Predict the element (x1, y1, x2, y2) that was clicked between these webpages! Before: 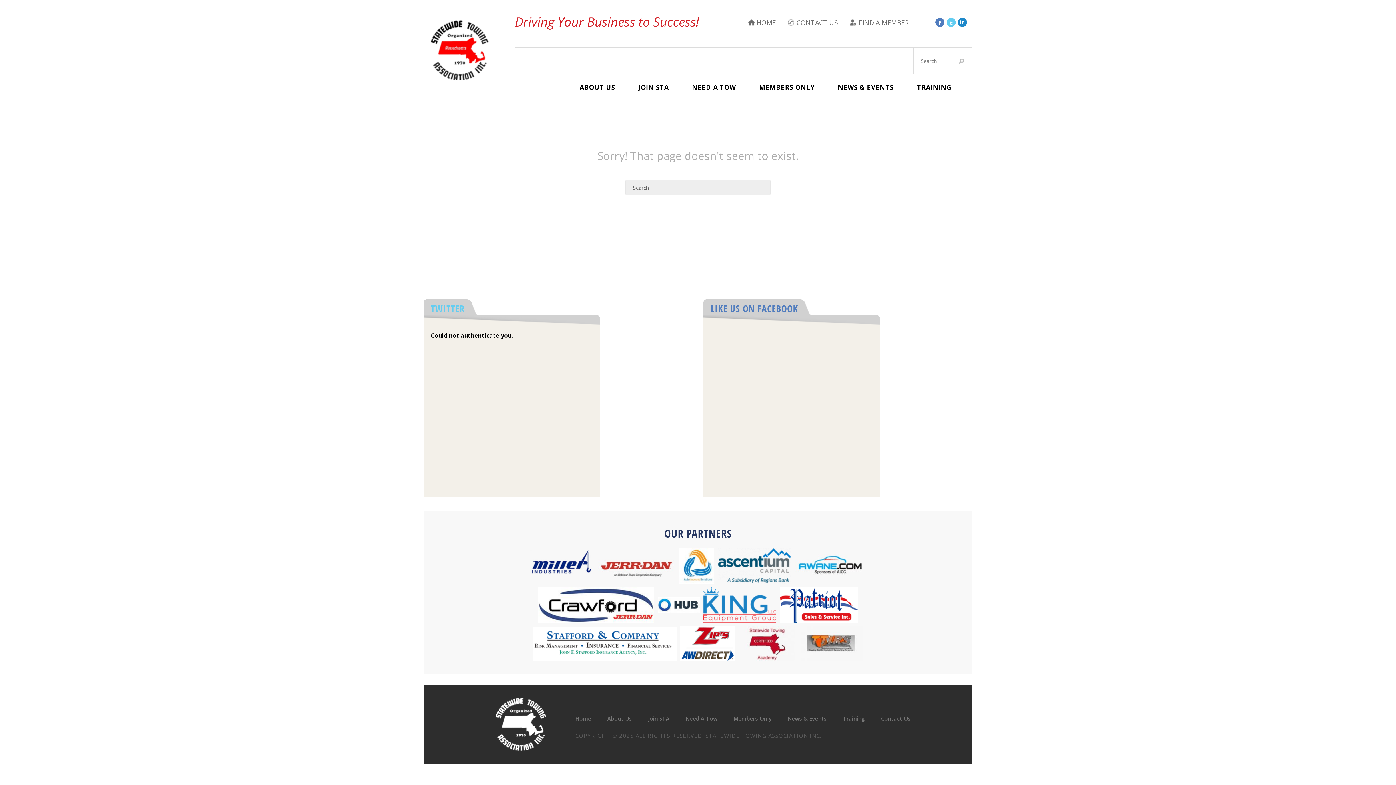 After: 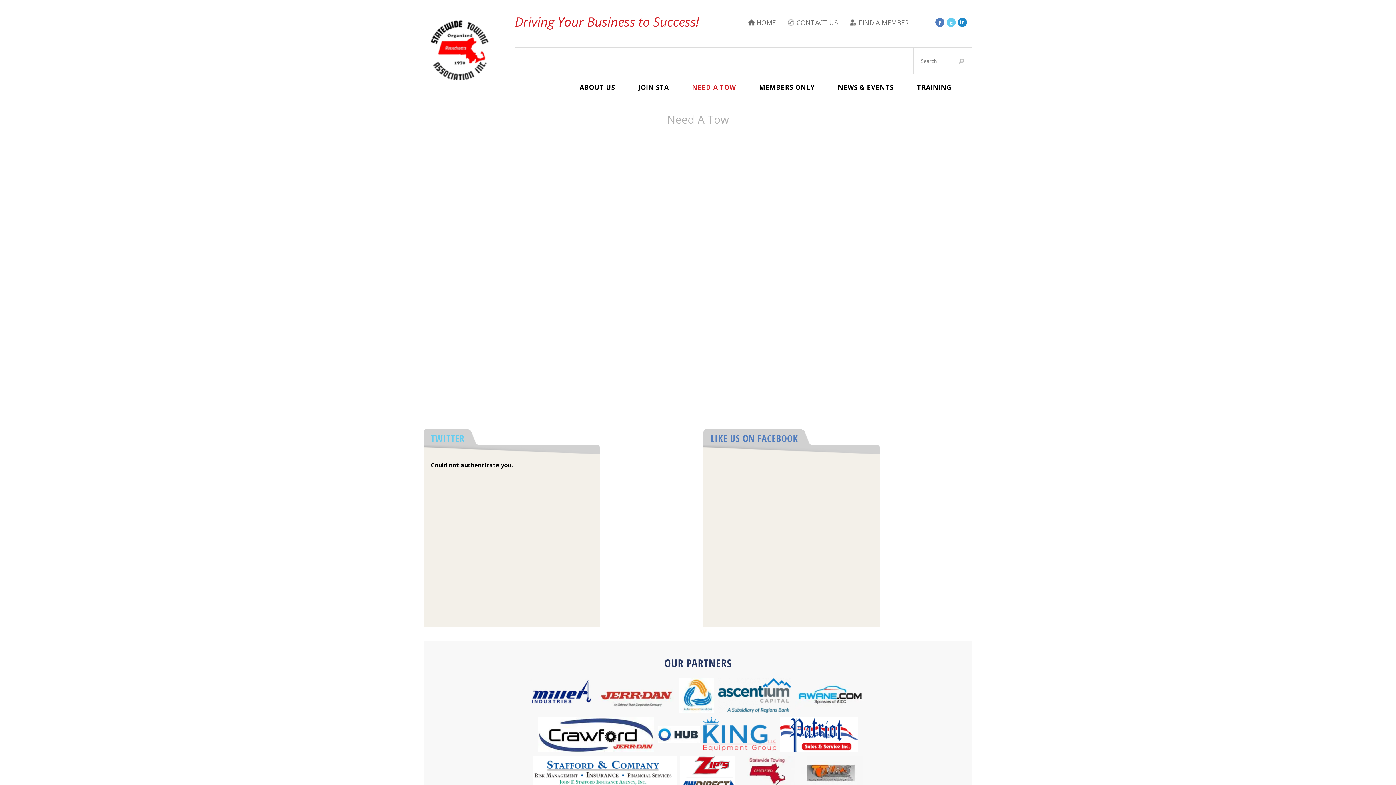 Action: bbox: (680, 715, 723, 728) label: Need A Tow